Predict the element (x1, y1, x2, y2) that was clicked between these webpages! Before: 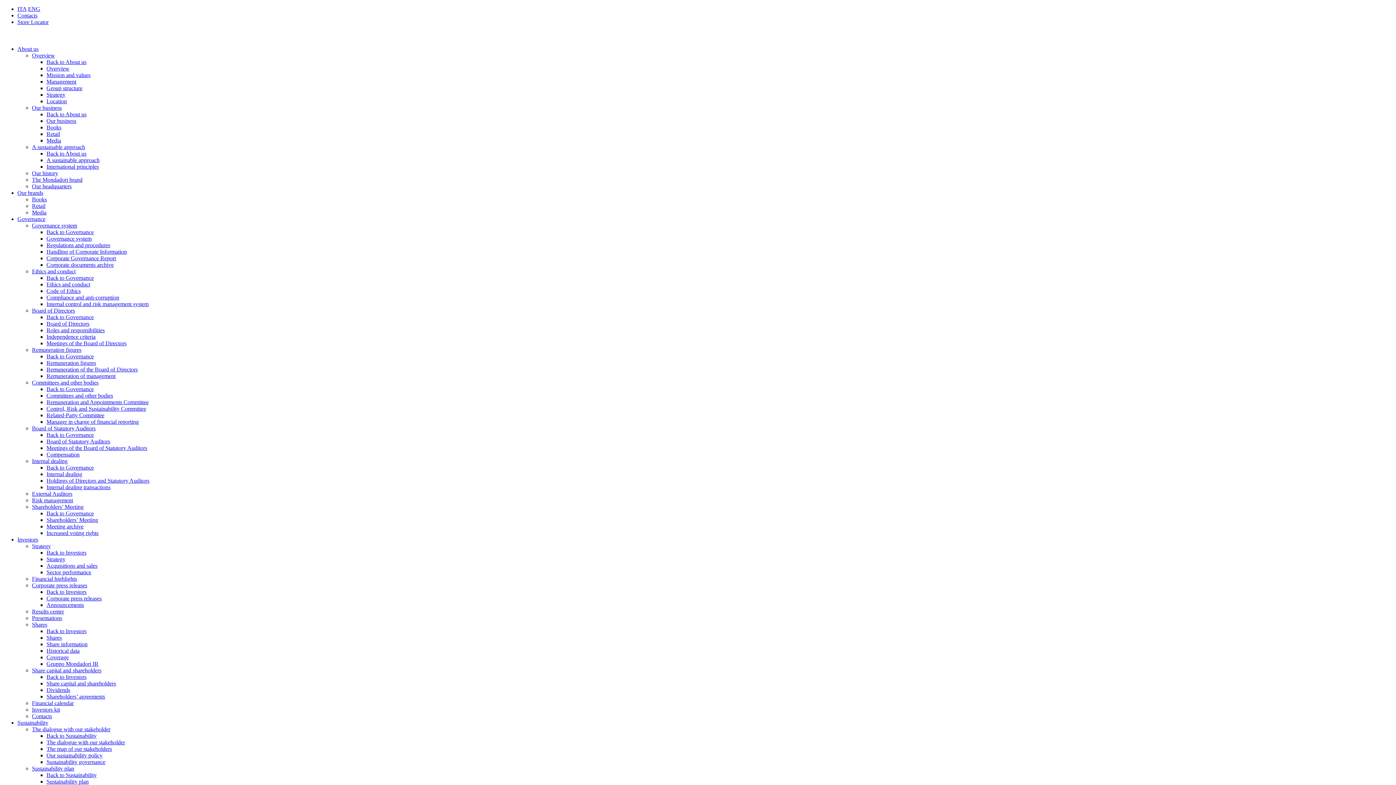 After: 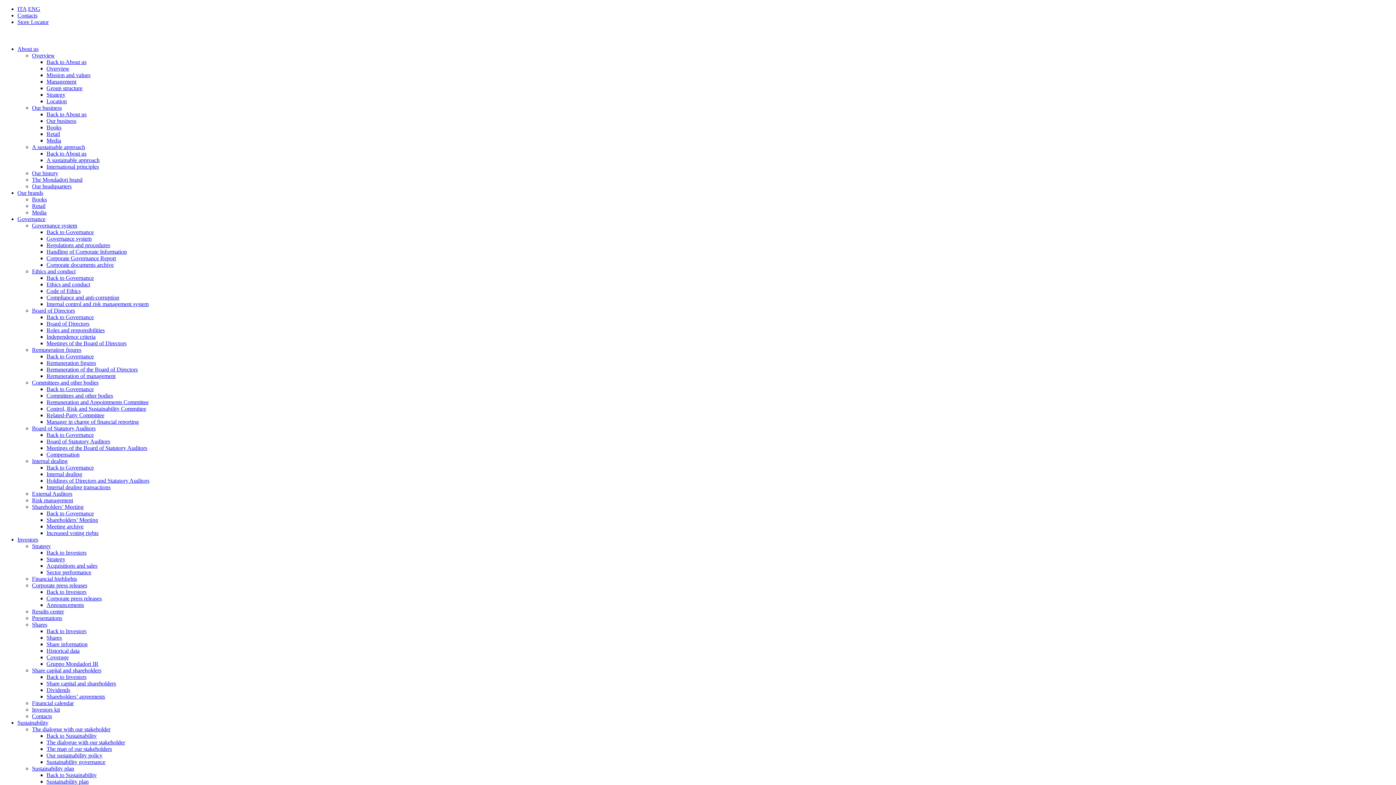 Action: bbox: (32, 176, 82, 182) label: The Mondadori brand